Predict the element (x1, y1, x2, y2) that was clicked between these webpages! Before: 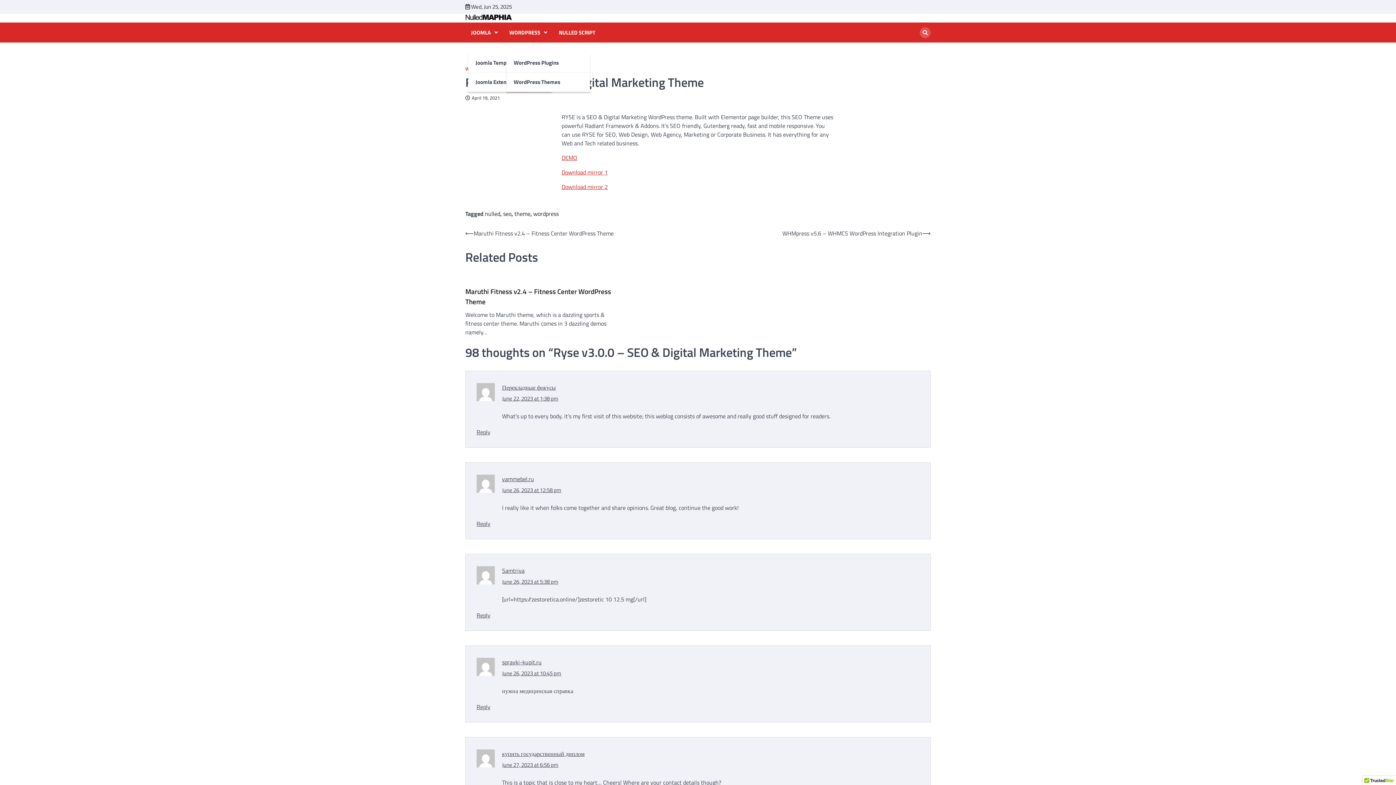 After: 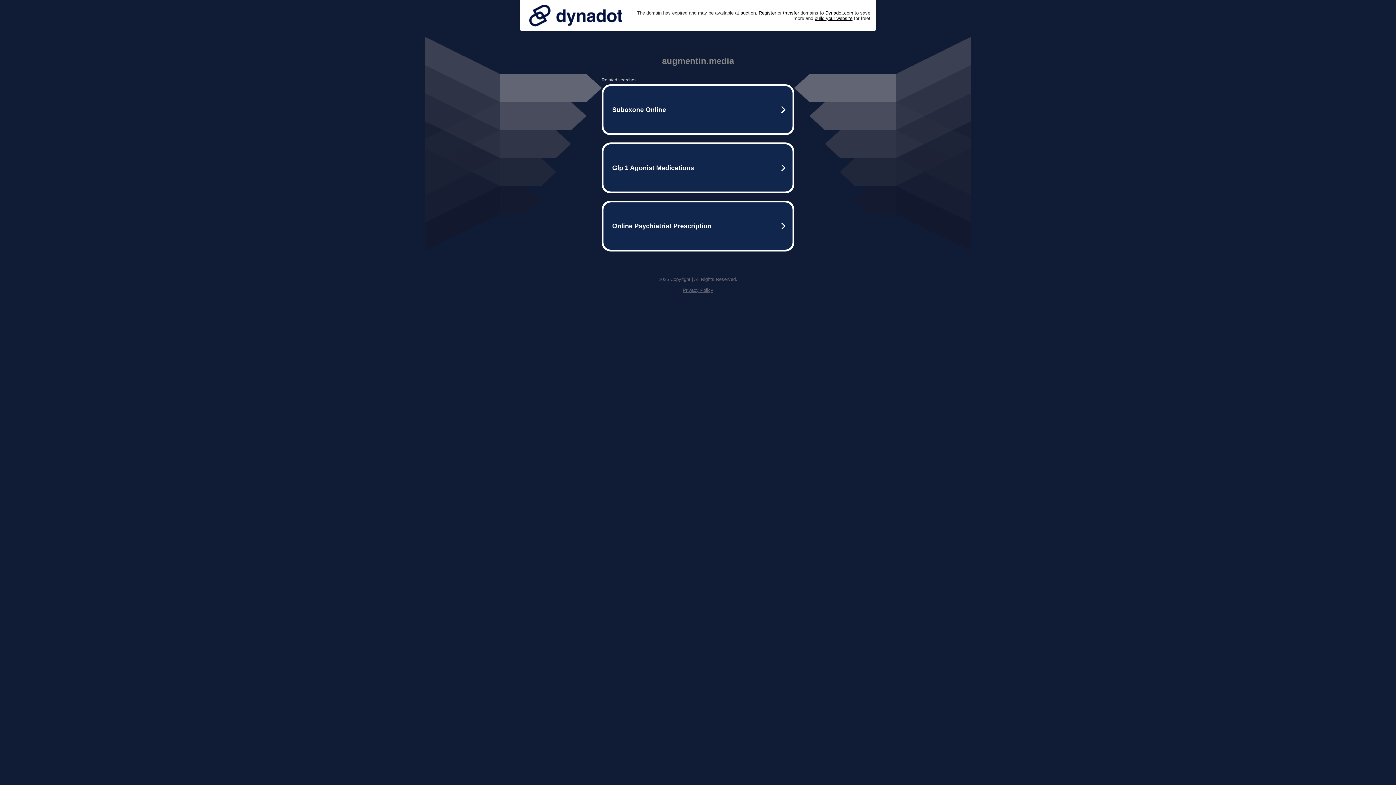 Action: label: Samtriva bbox: (502, 566, 524, 575)